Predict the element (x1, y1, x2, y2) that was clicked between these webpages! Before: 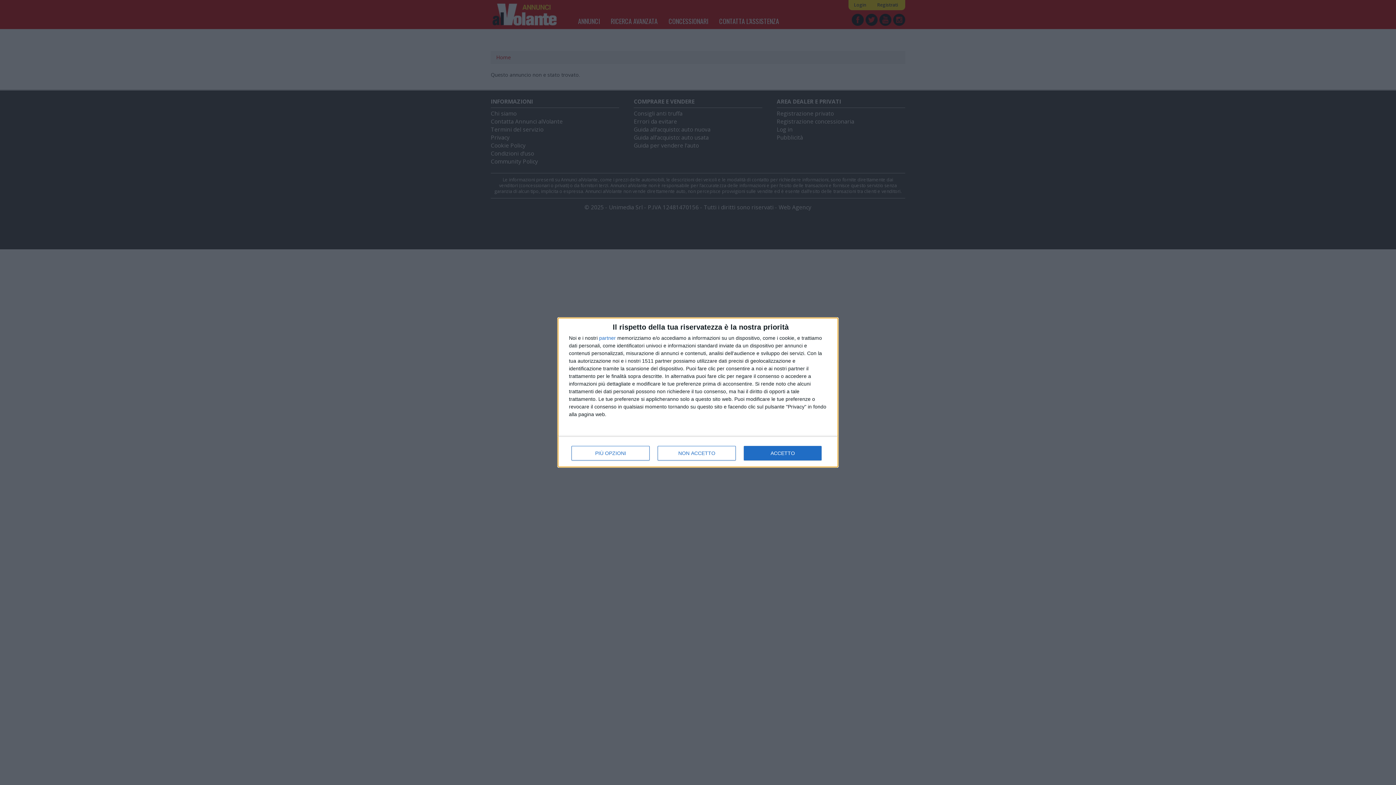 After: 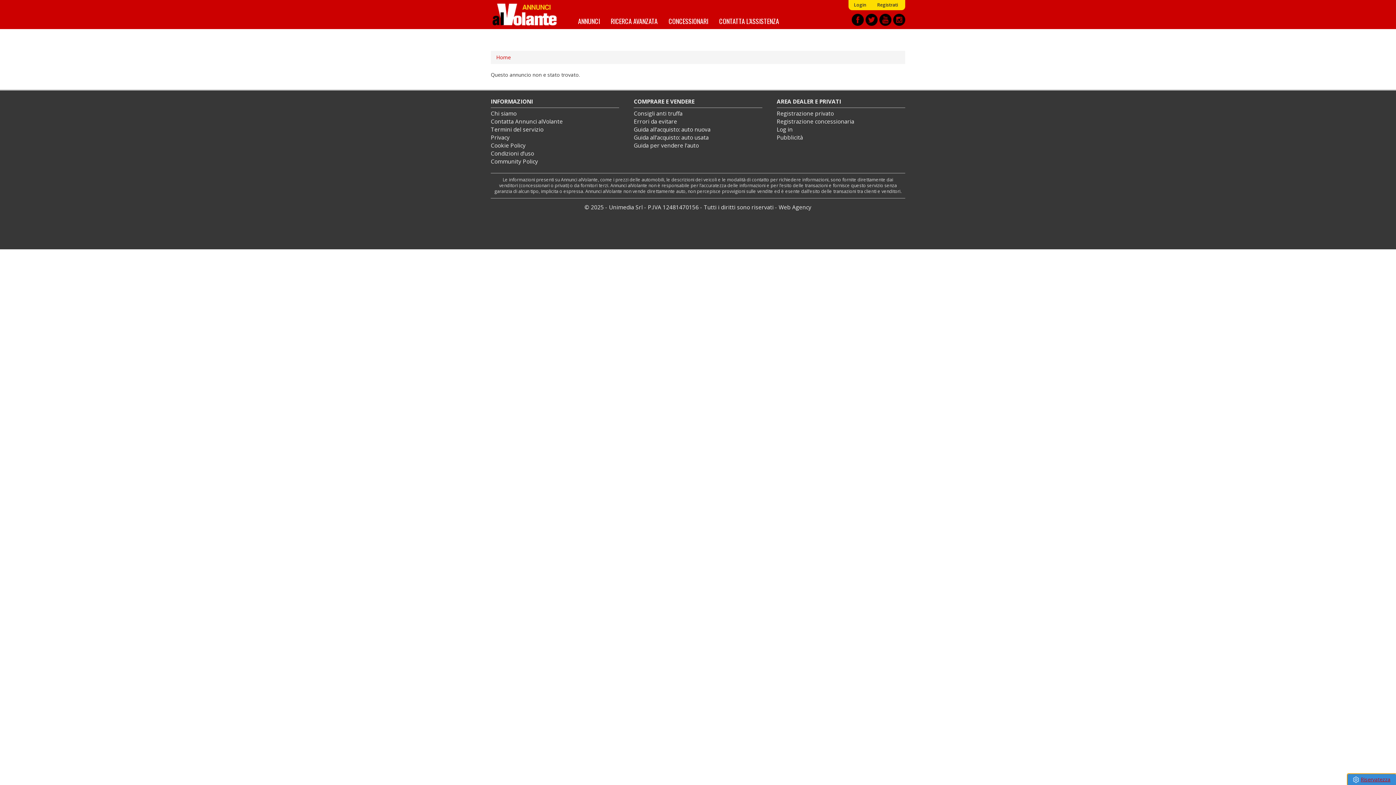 Action: bbox: (657, 446, 736, 460) label: NON ACCETTO